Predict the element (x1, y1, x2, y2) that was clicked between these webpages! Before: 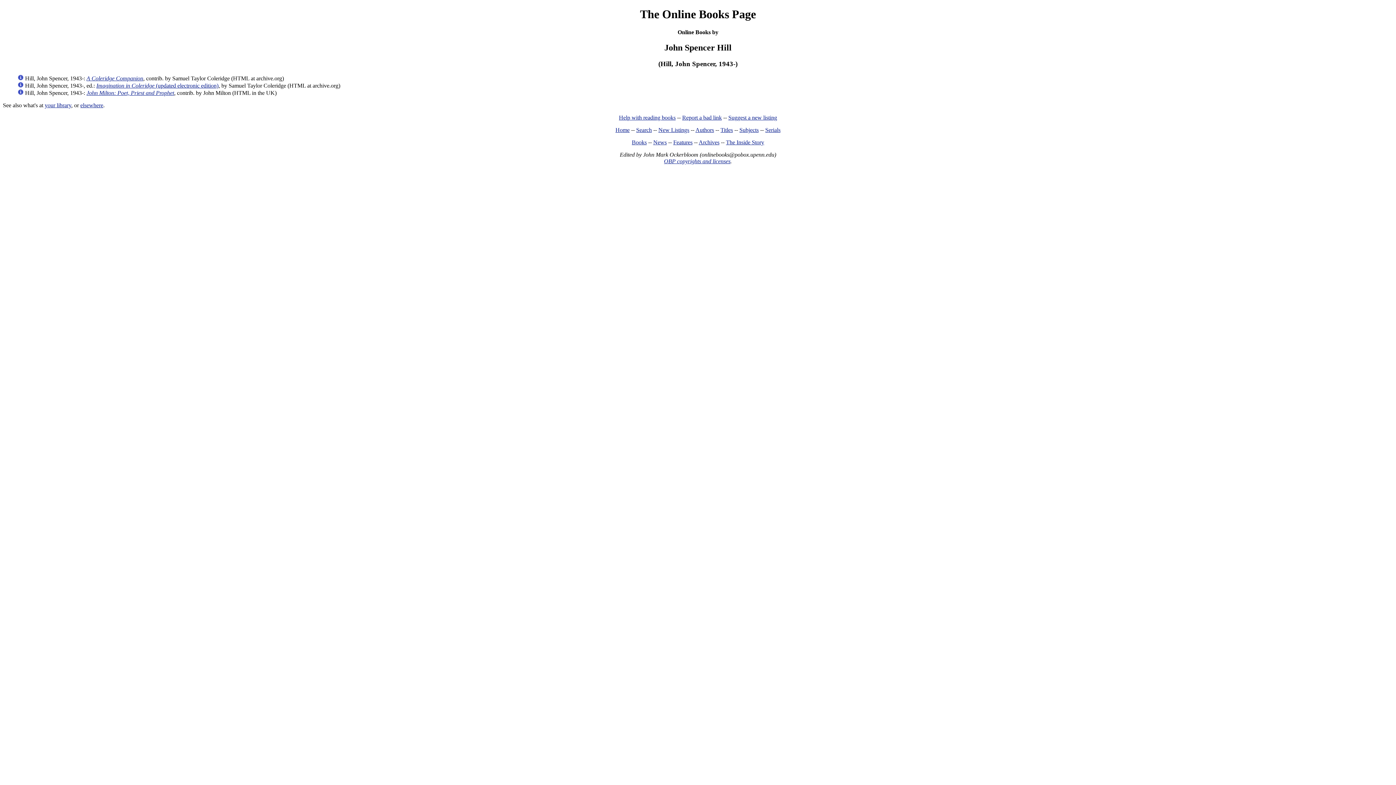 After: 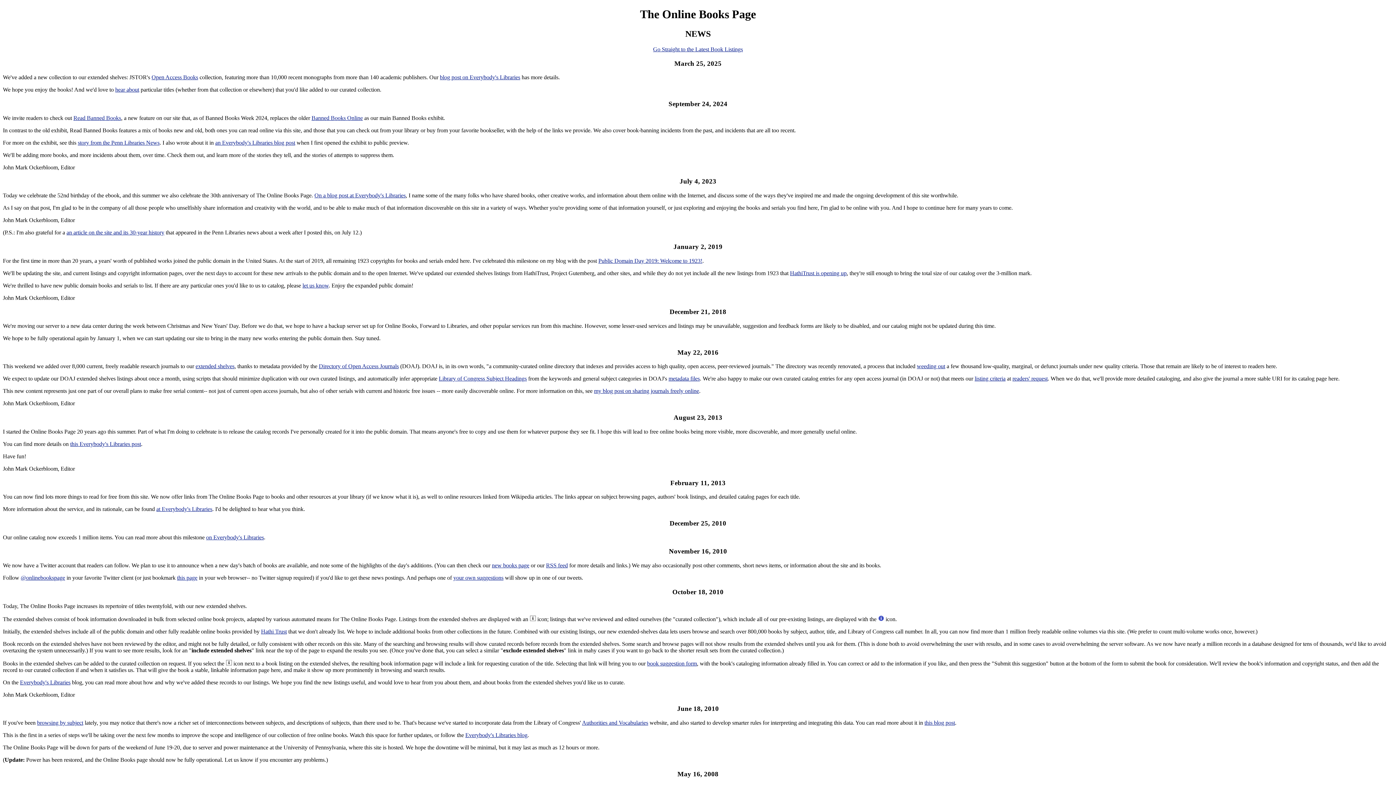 Action: bbox: (653, 139, 666, 145) label: News